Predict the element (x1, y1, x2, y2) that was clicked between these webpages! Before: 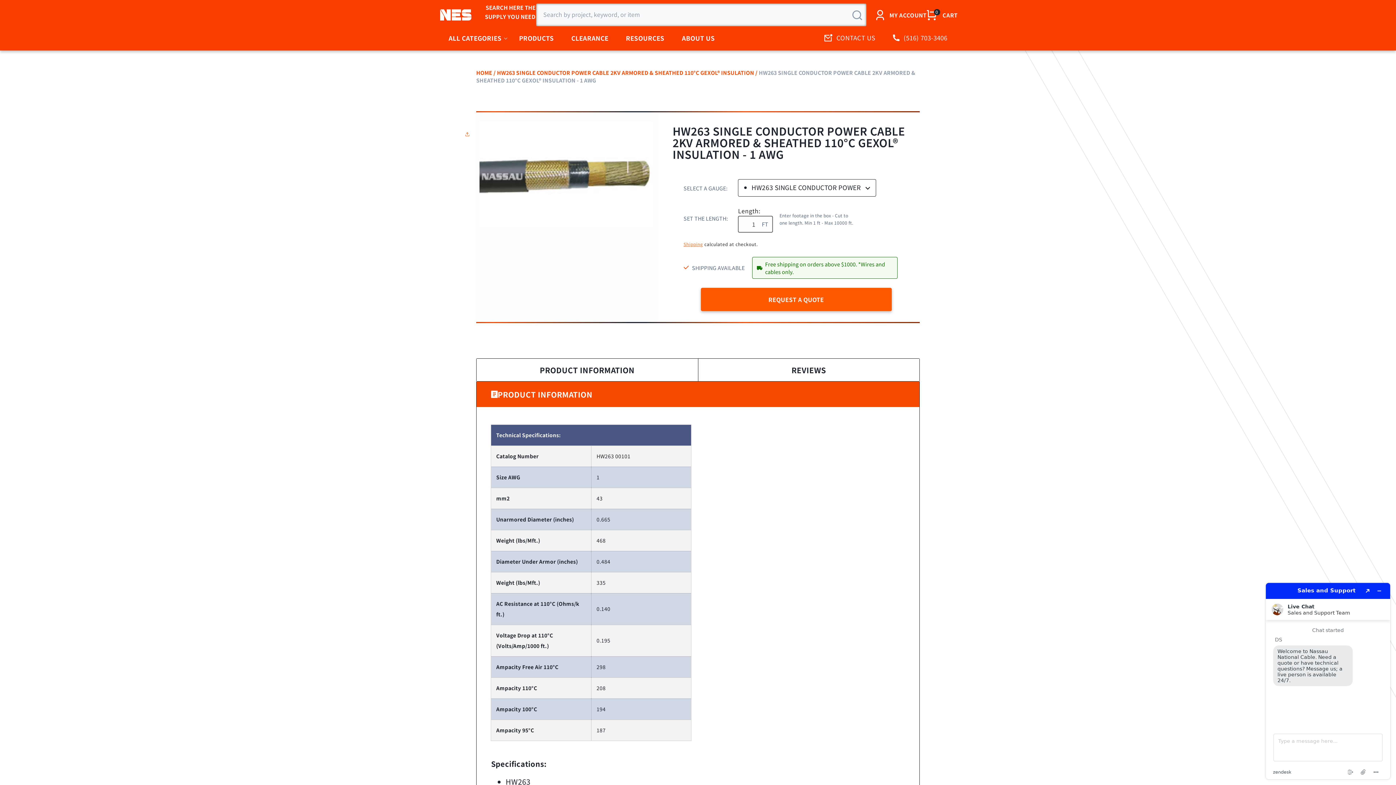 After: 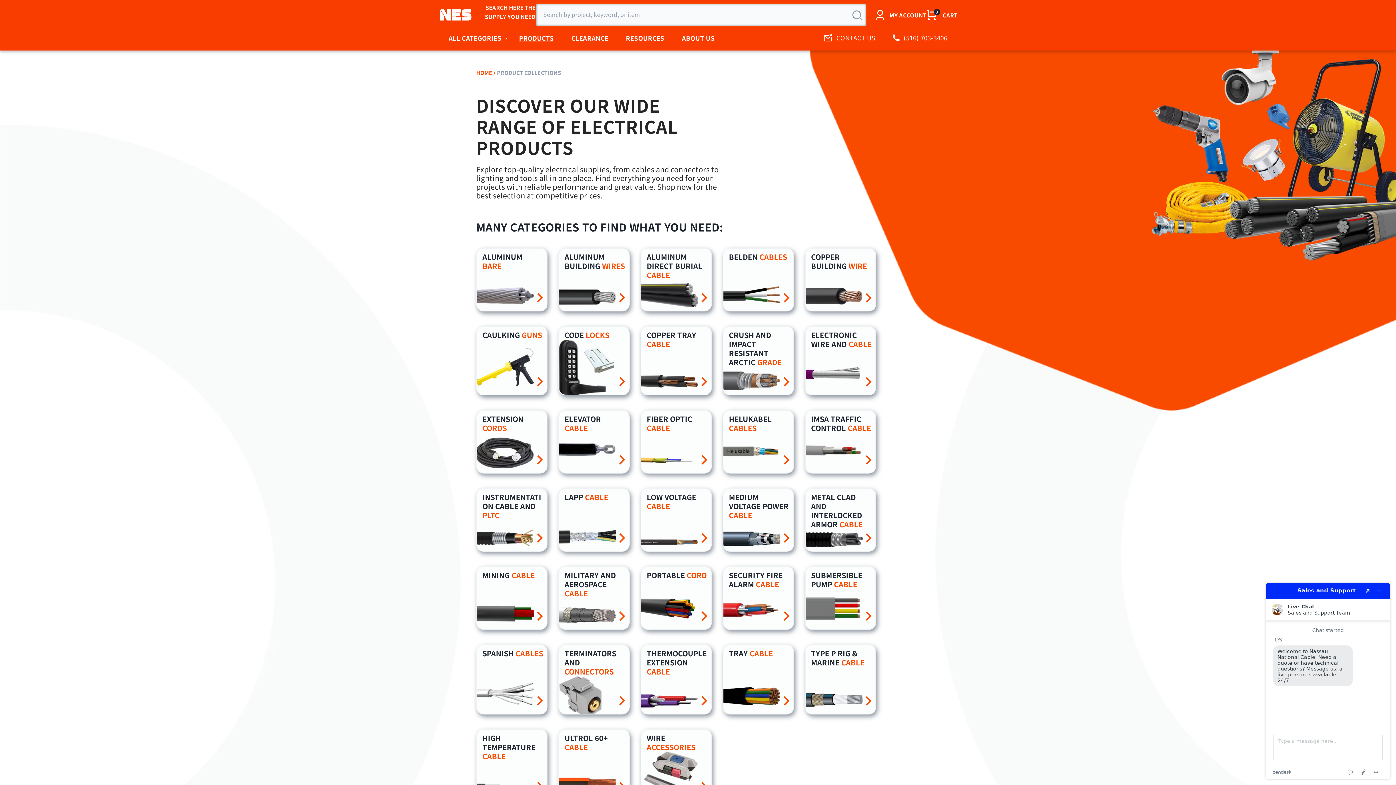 Action: label: PRODUCTS bbox: (510, 26, 562, 49)